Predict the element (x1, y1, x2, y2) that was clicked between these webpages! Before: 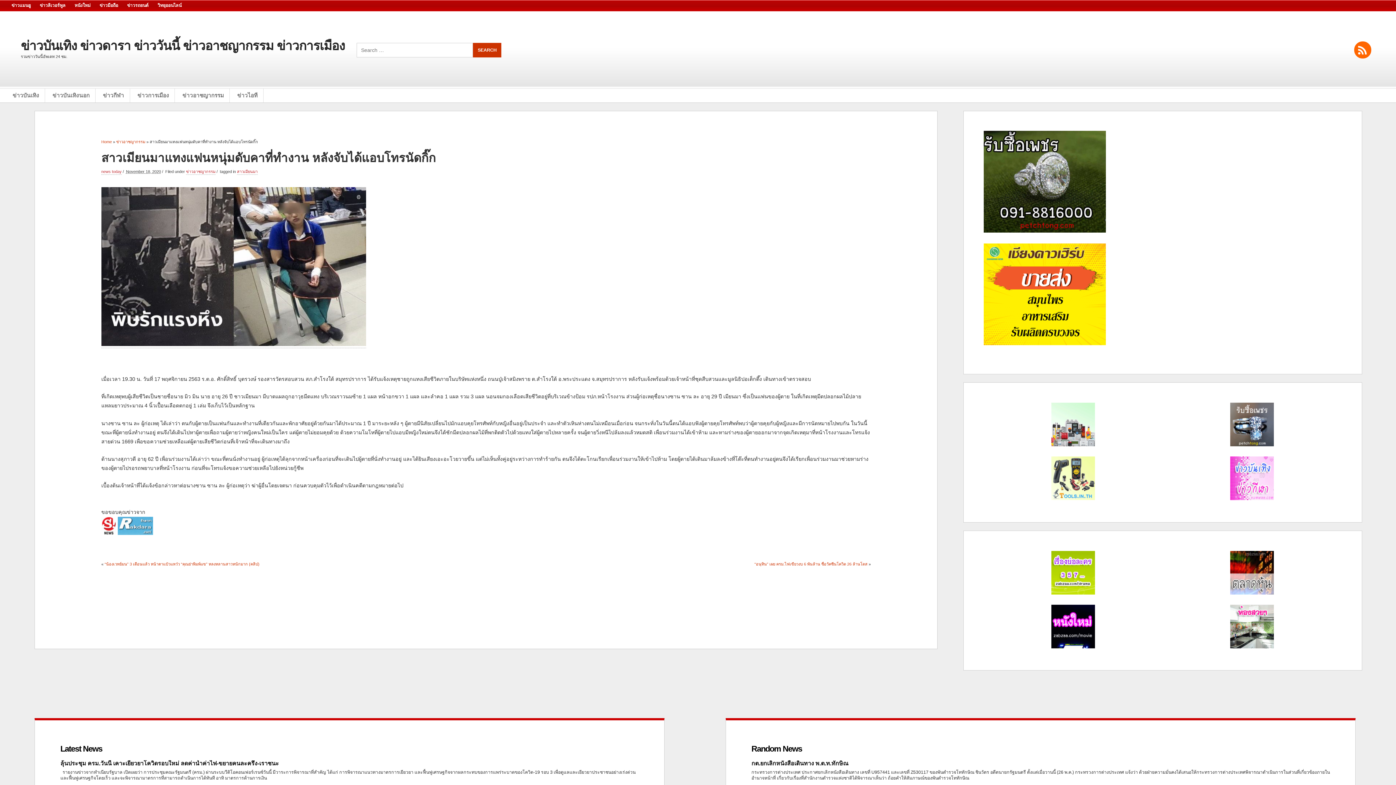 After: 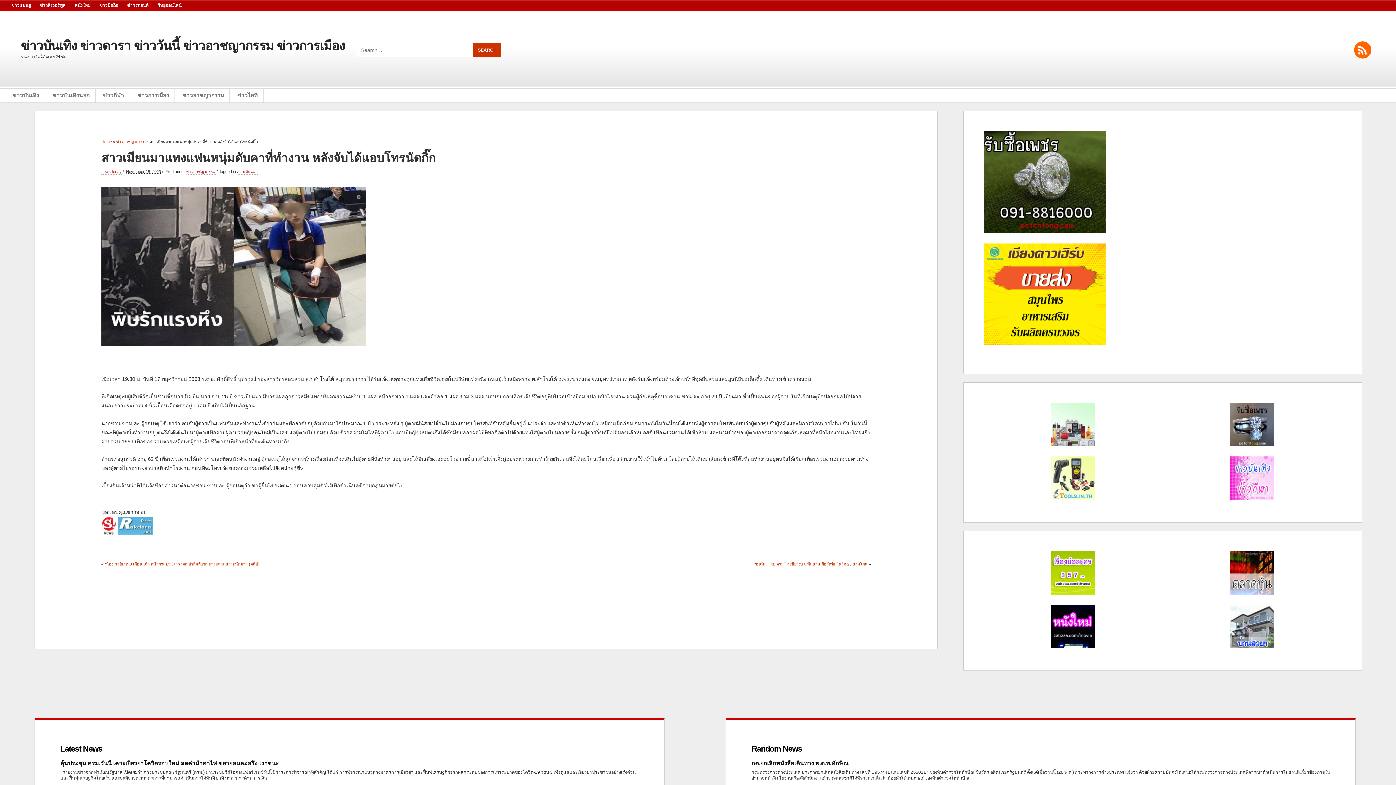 Action: bbox: (983, 341, 1106, 346)